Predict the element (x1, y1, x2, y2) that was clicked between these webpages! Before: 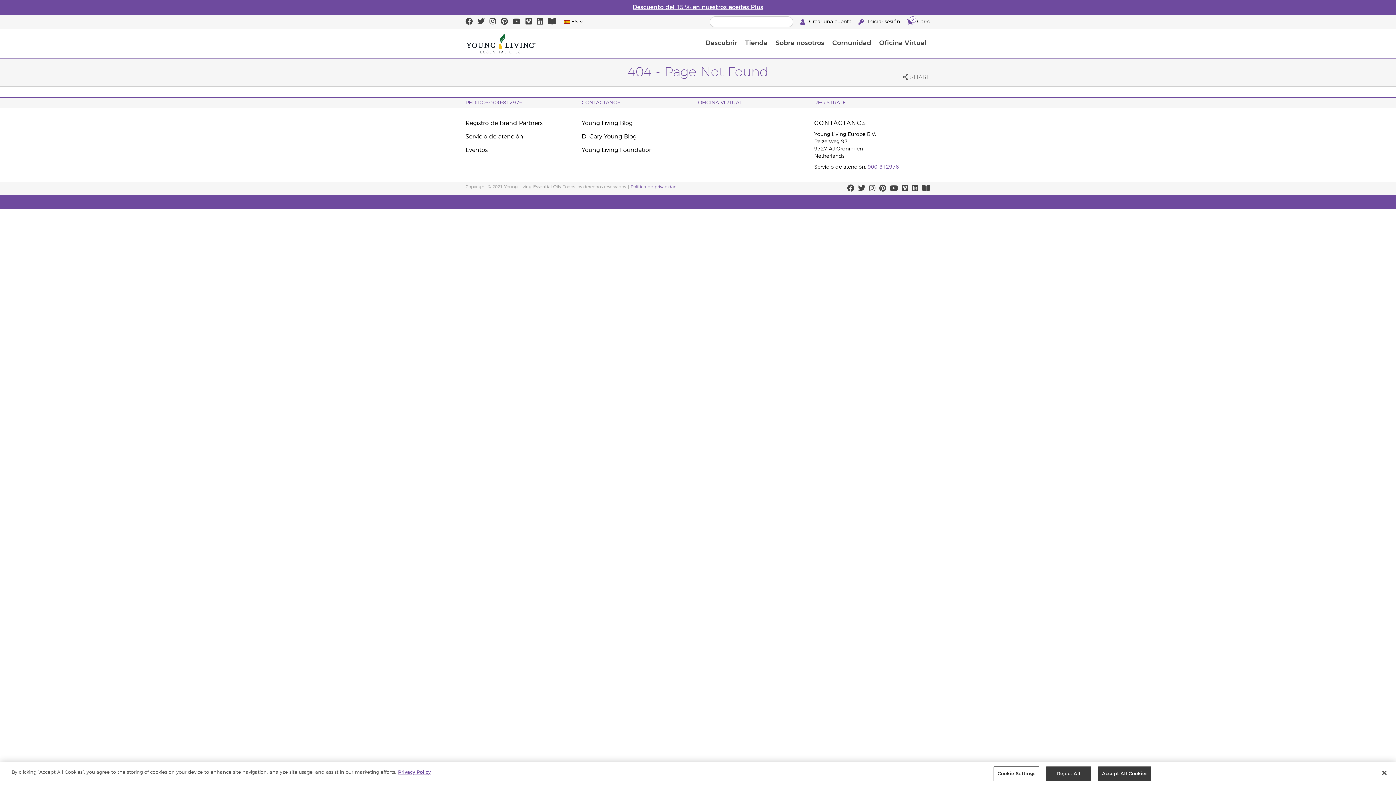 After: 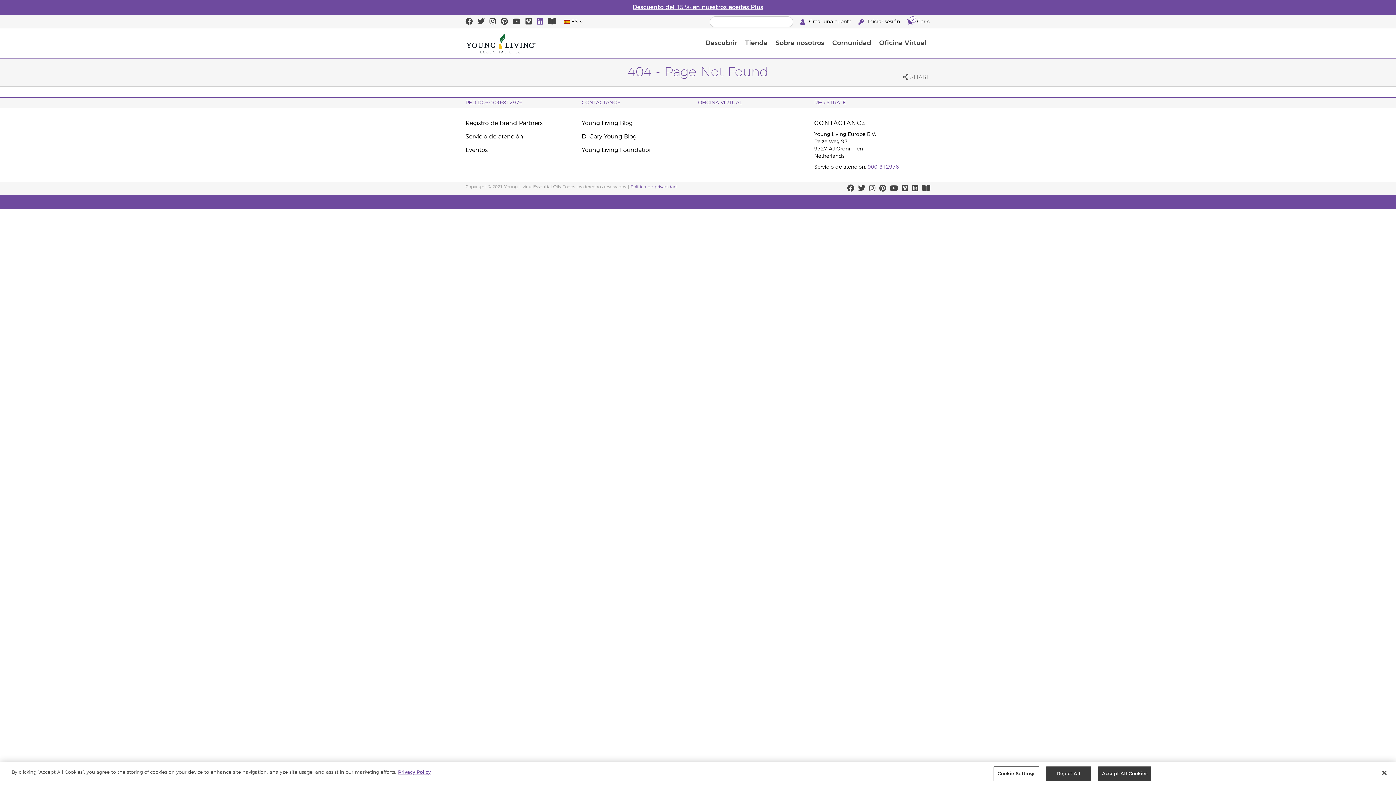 Action: bbox: (536, 14, 543, 28)